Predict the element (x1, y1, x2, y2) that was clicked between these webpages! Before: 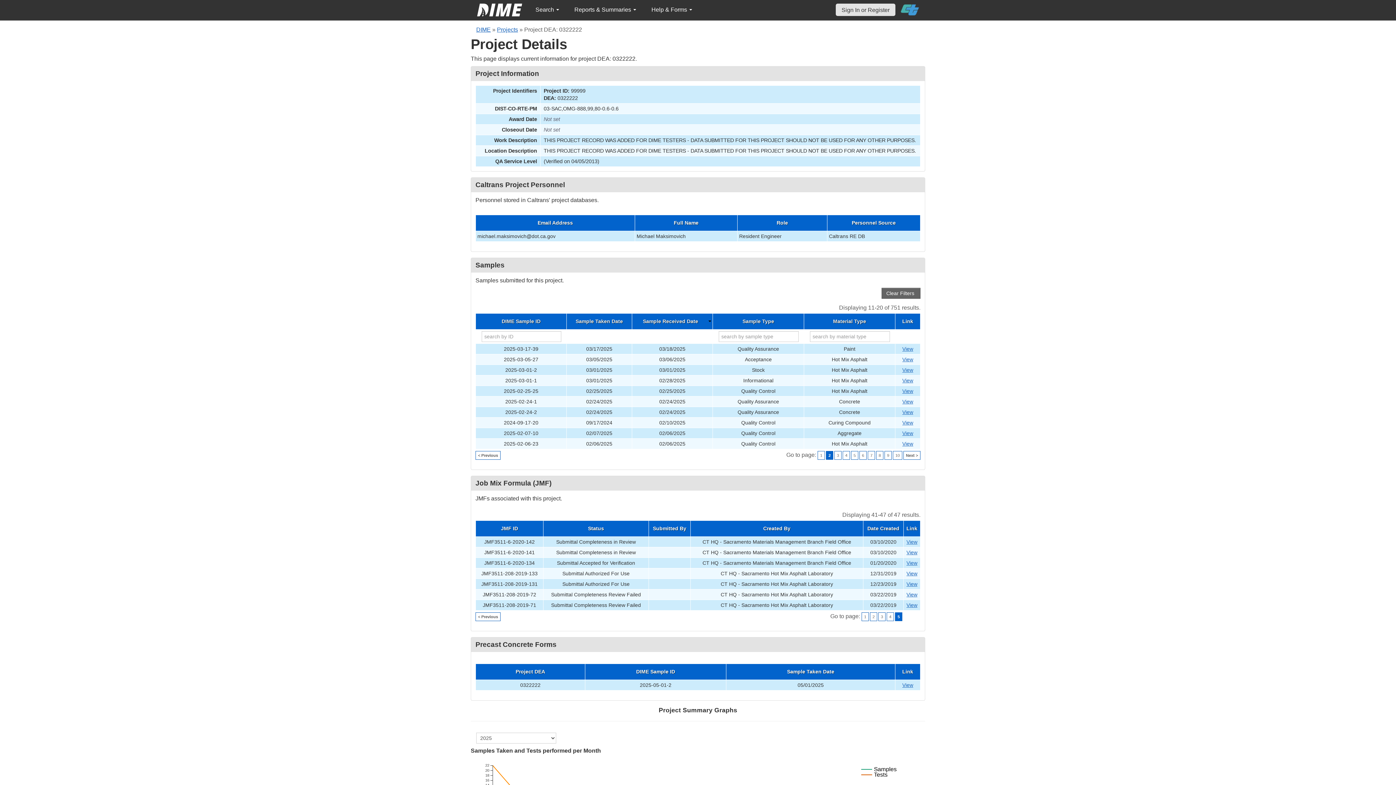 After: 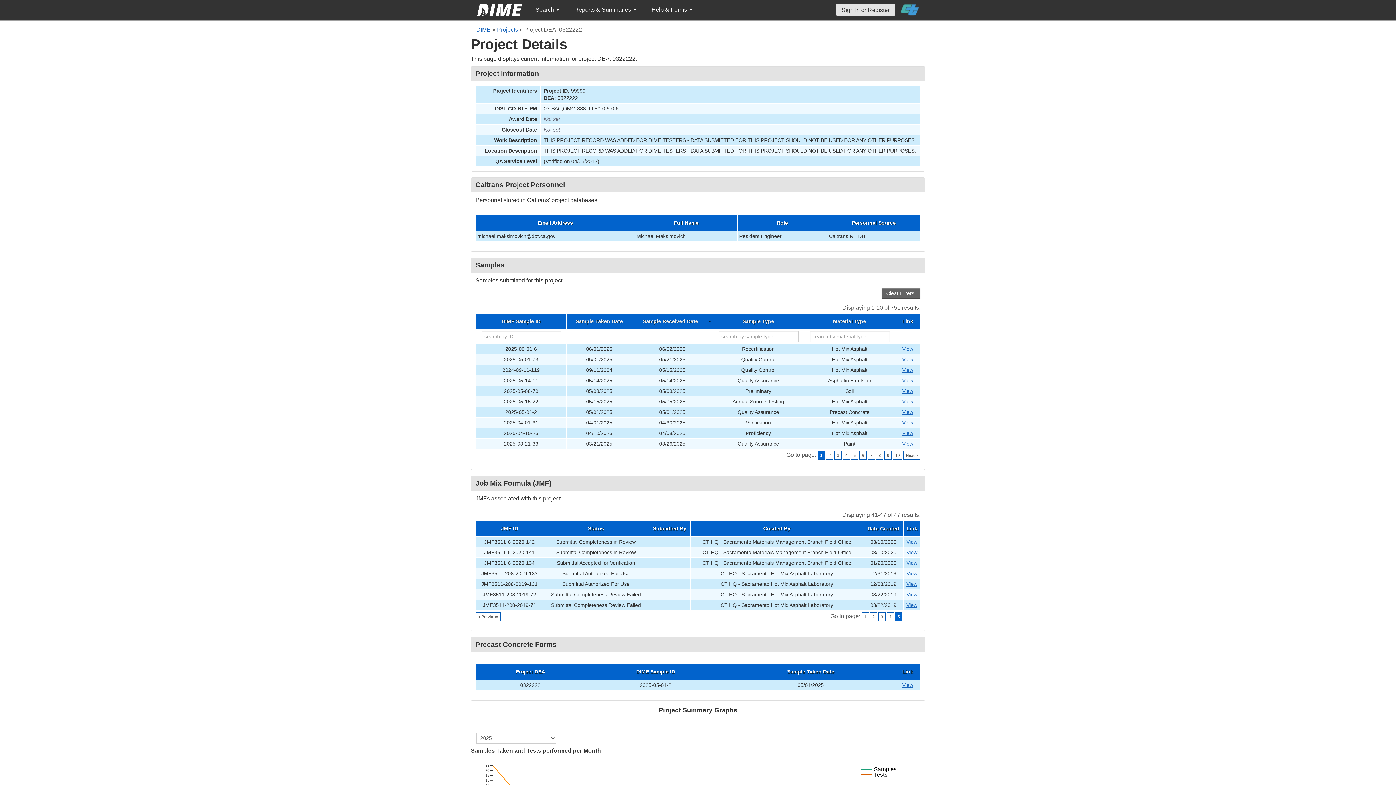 Action: label: < Previous bbox: (475, 451, 500, 460)